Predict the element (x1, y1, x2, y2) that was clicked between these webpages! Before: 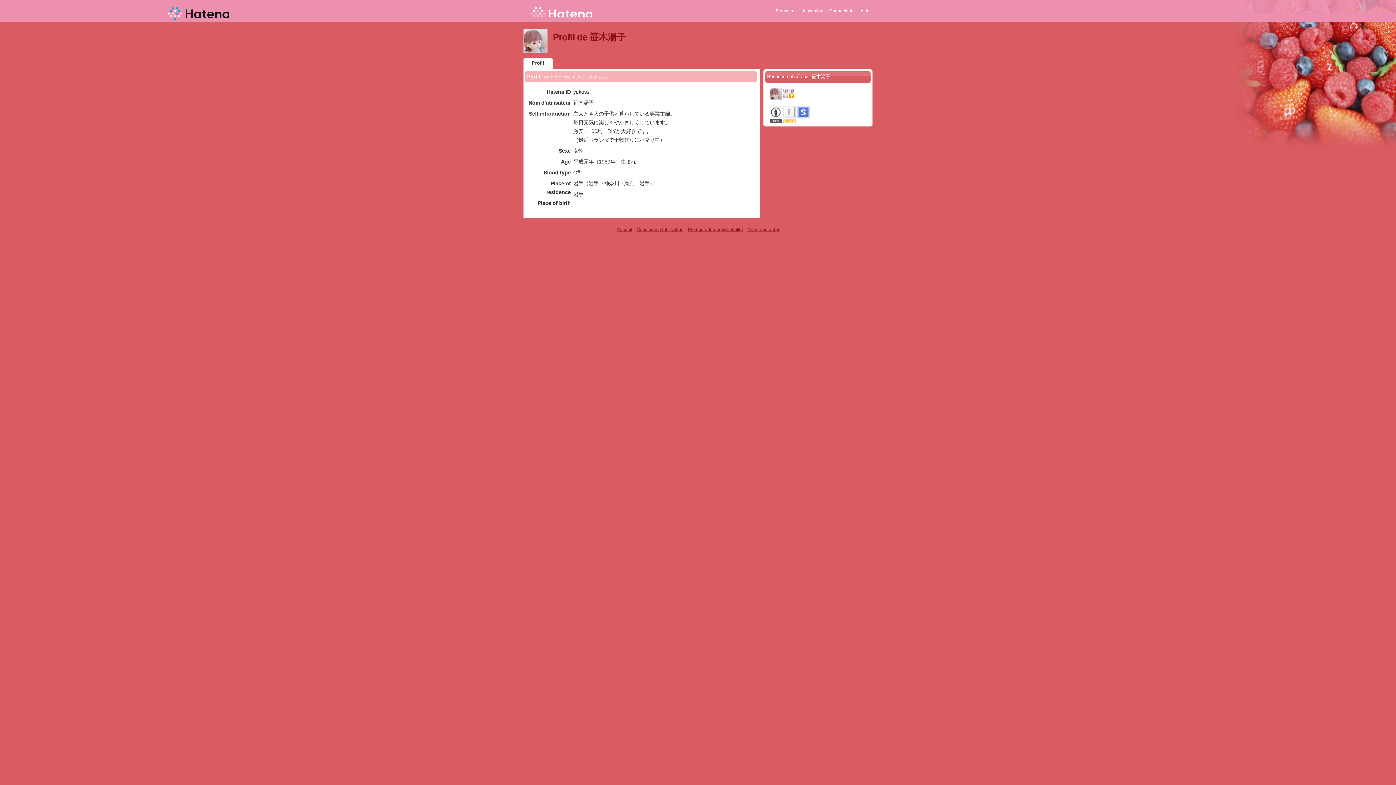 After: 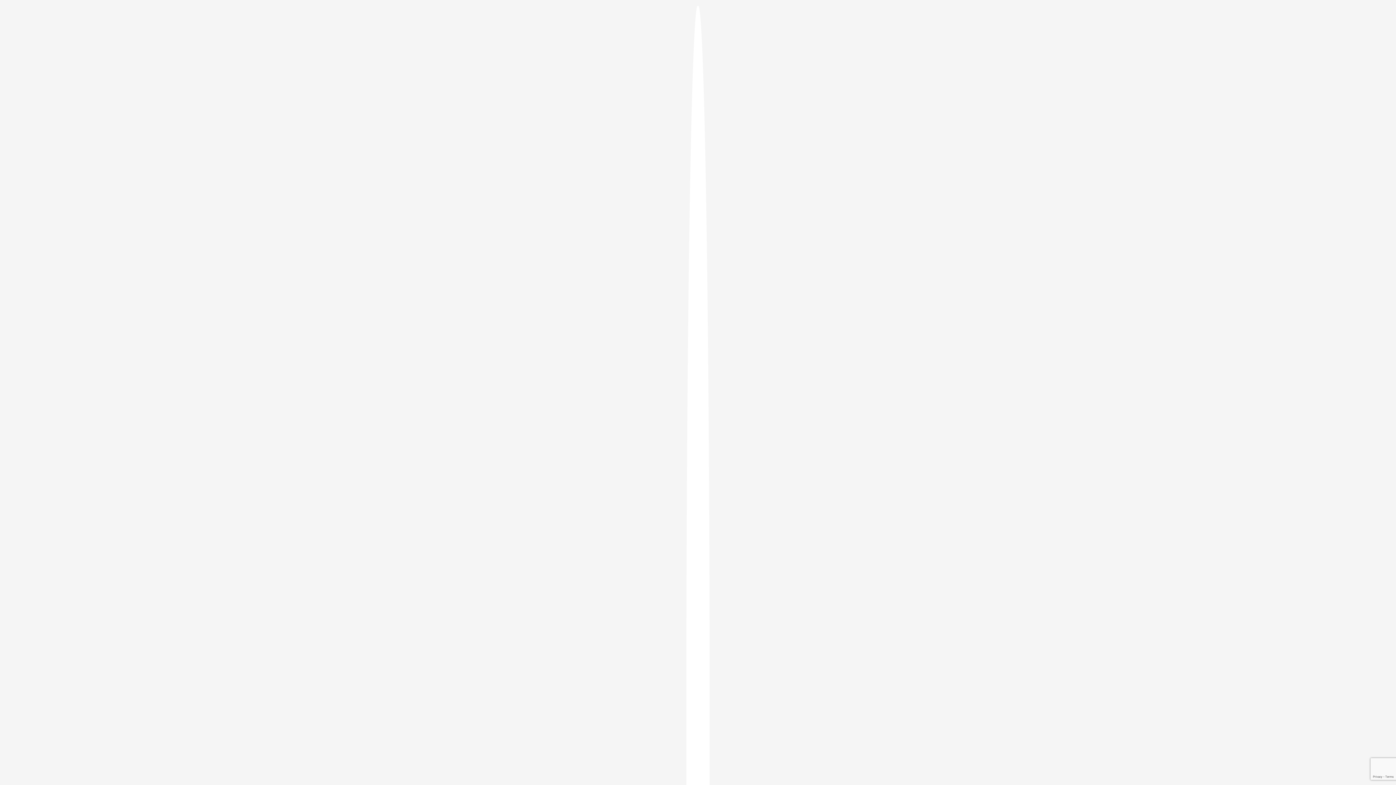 Action: label: Connecte-toi bbox: (829, 8, 854, 13)